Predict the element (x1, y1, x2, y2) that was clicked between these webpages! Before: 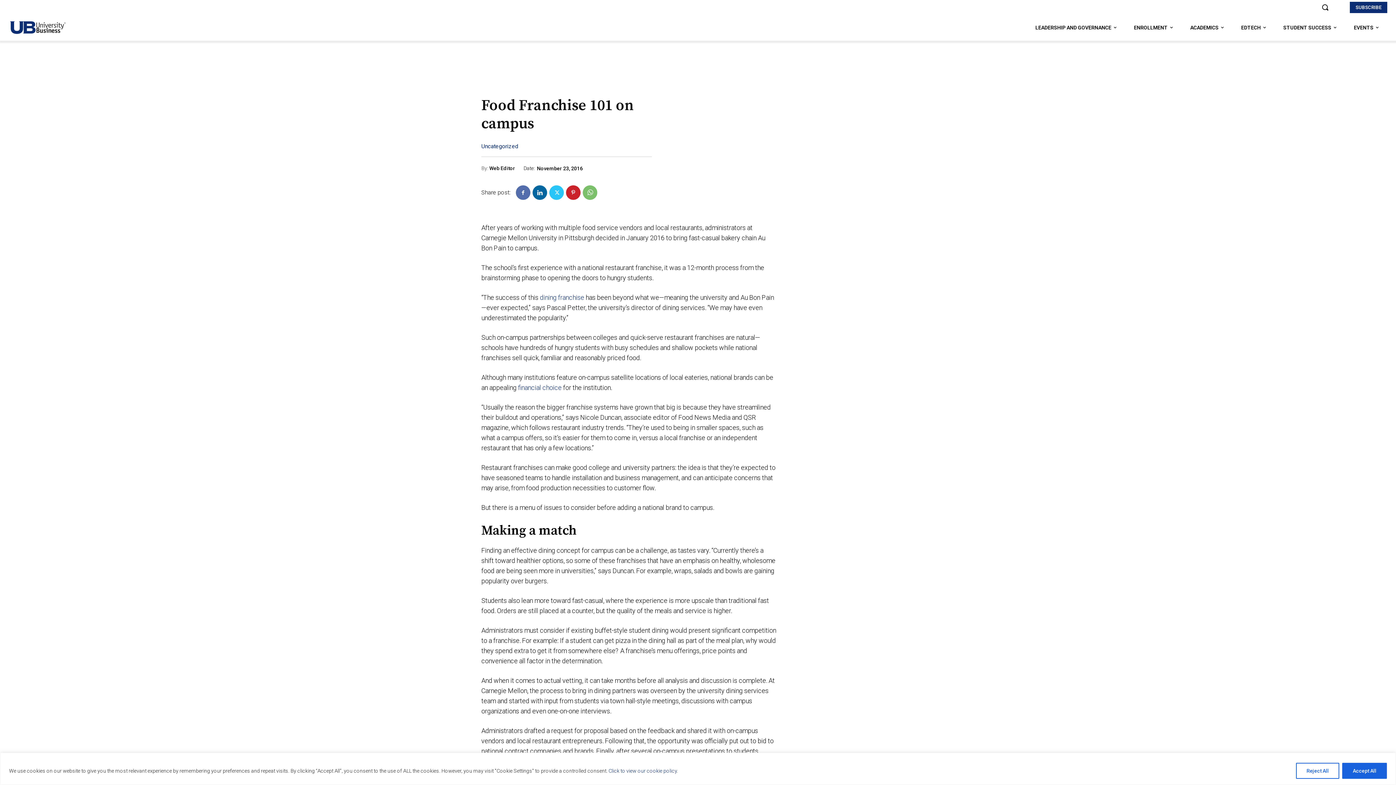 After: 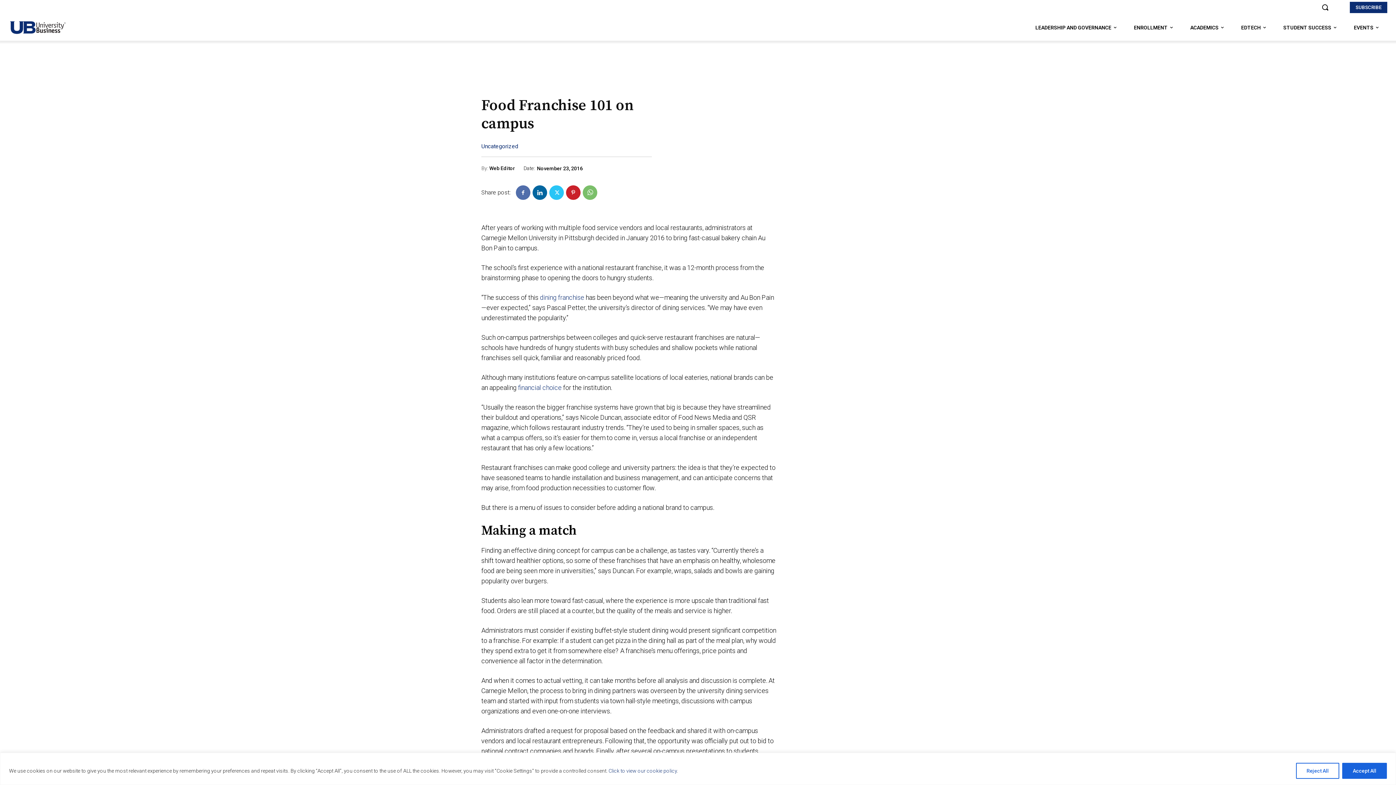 Action: label: Click to view our cookie policy bbox: (608, 768, 677, 774)